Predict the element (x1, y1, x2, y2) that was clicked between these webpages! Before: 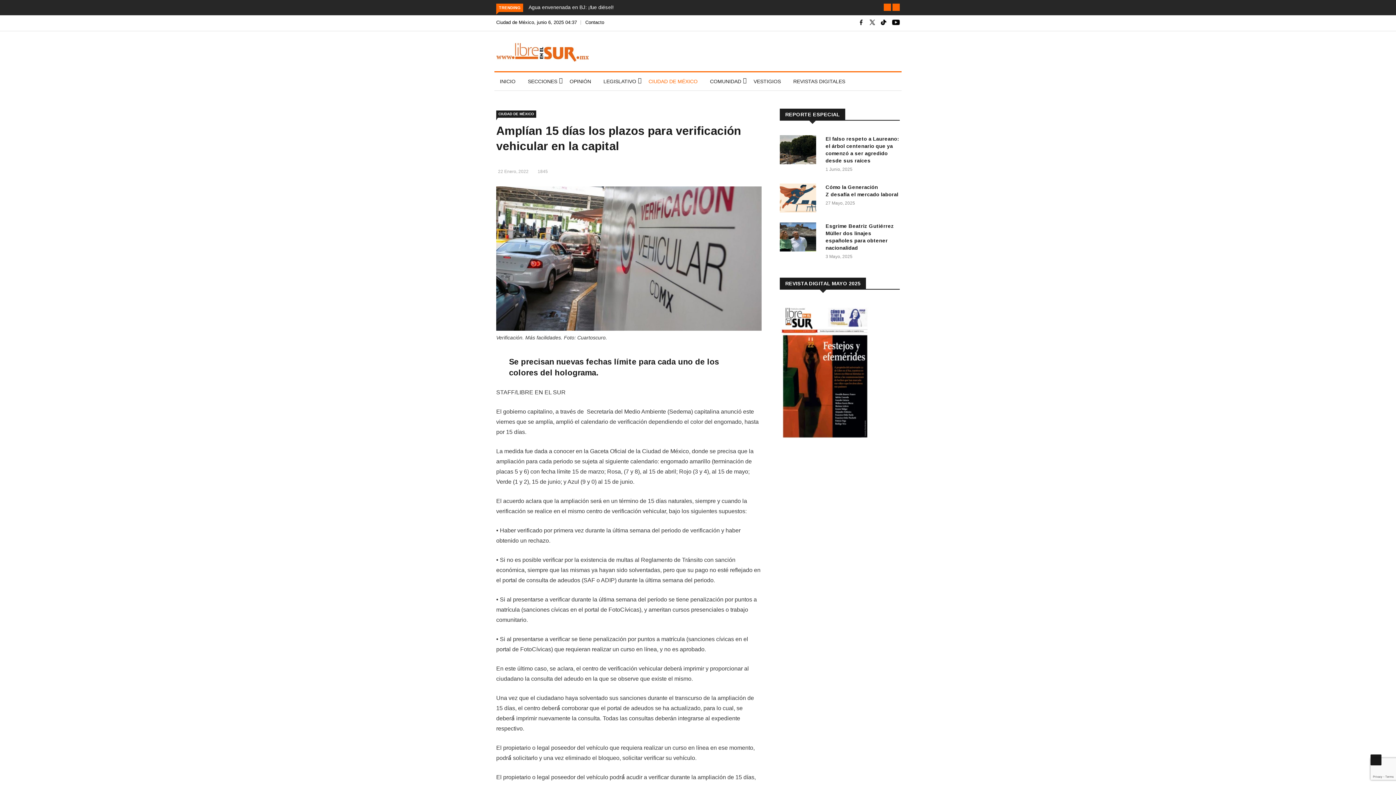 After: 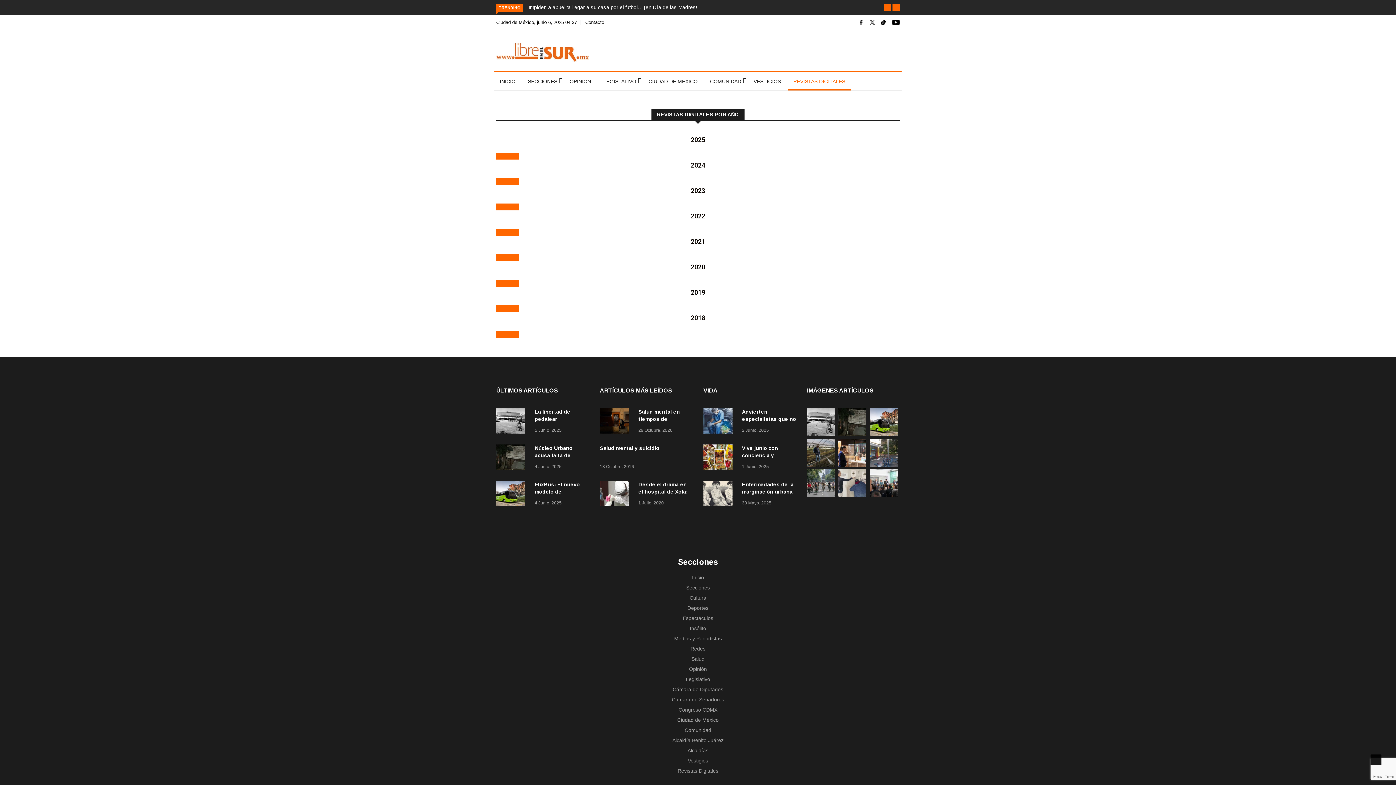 Action: bbox: (788, 72, 850, 90) label: REVISTAS DIGITALES